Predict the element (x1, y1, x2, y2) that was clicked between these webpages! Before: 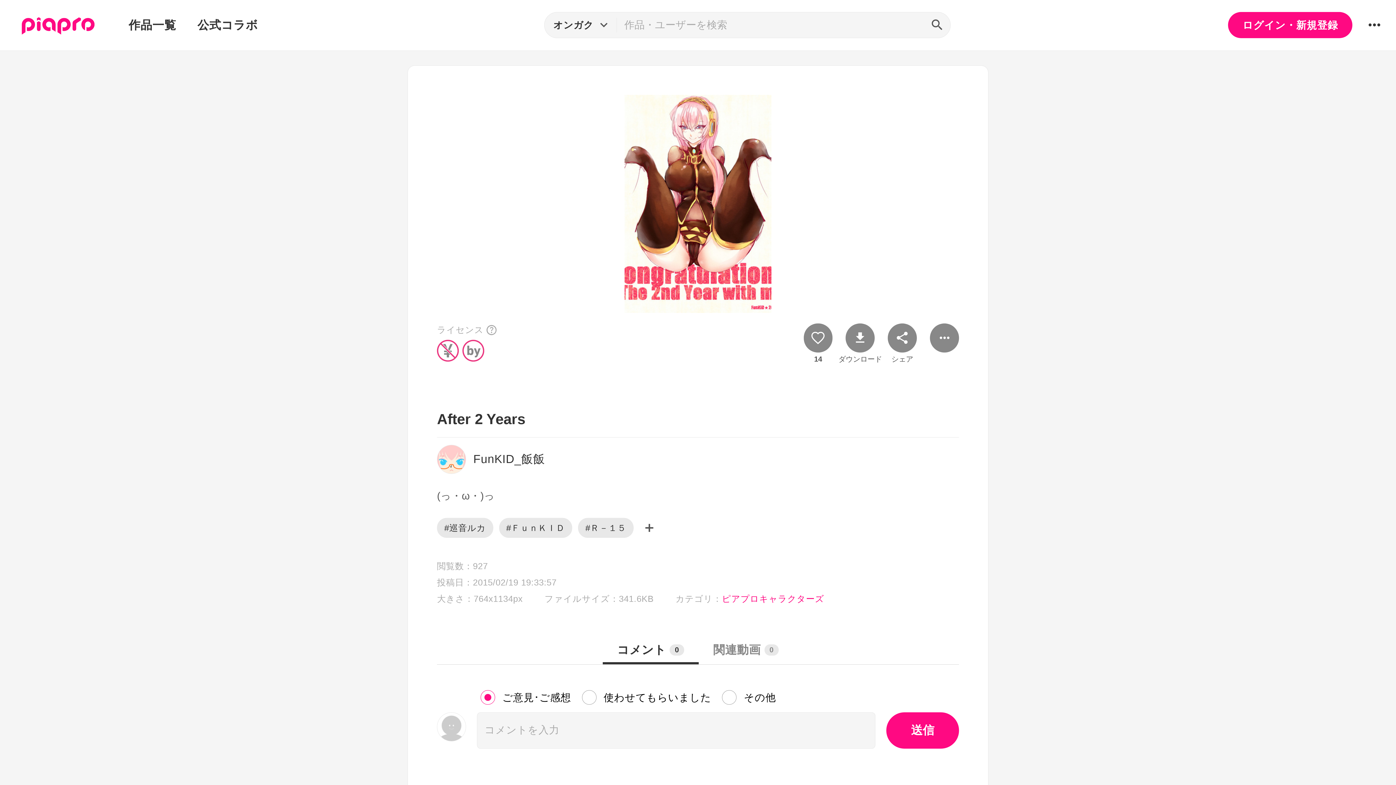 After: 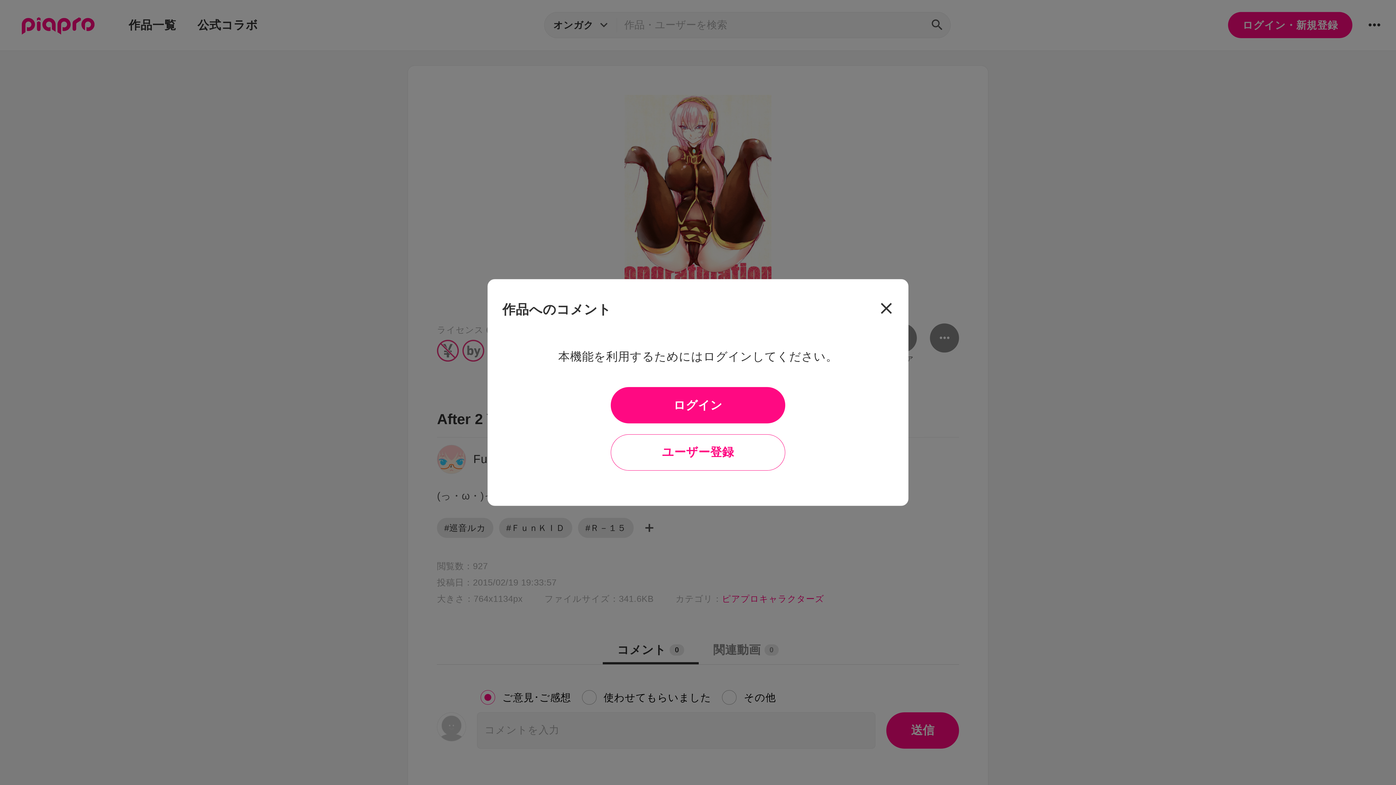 Action: bbox: (437, 686, 959, 748) label: ご意見･ご感想
使わせてもらいました
その他

送信